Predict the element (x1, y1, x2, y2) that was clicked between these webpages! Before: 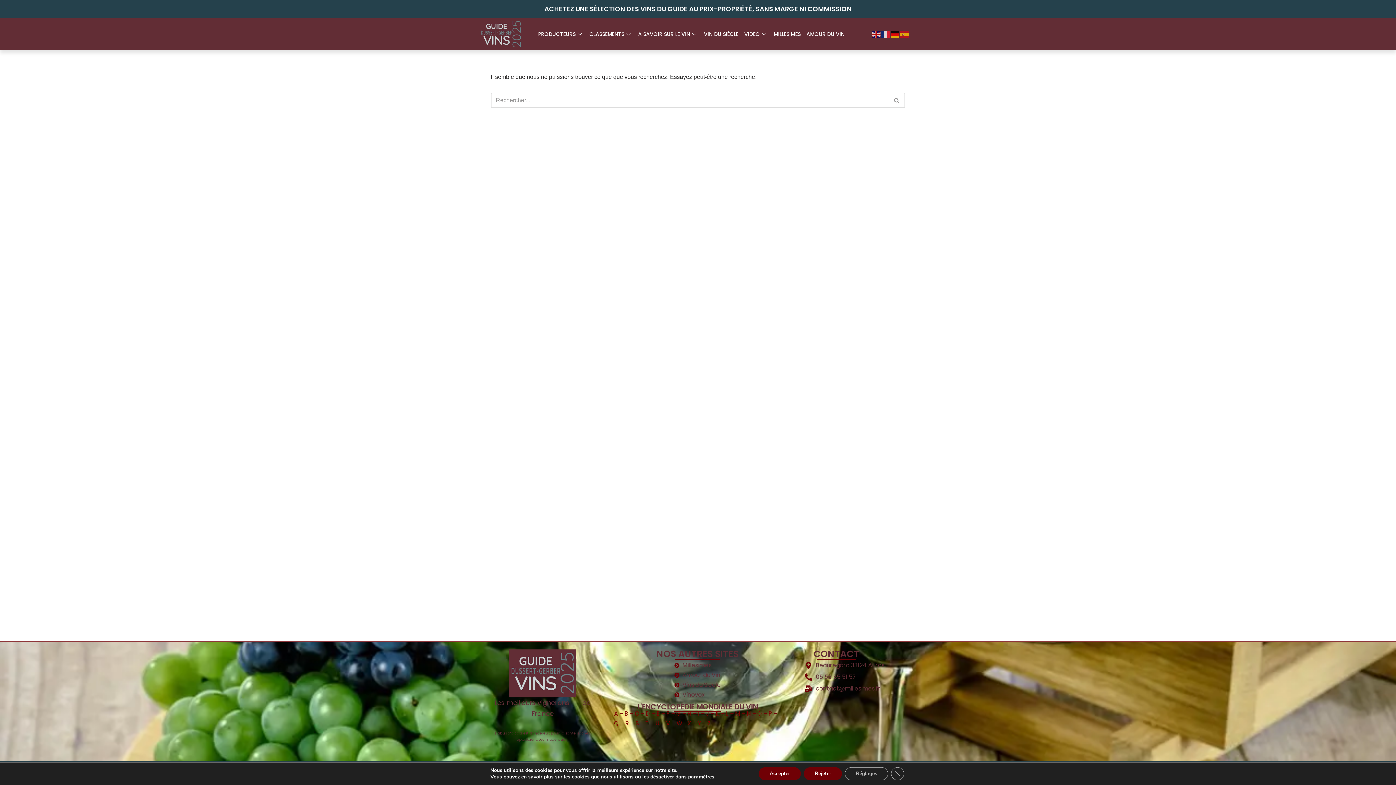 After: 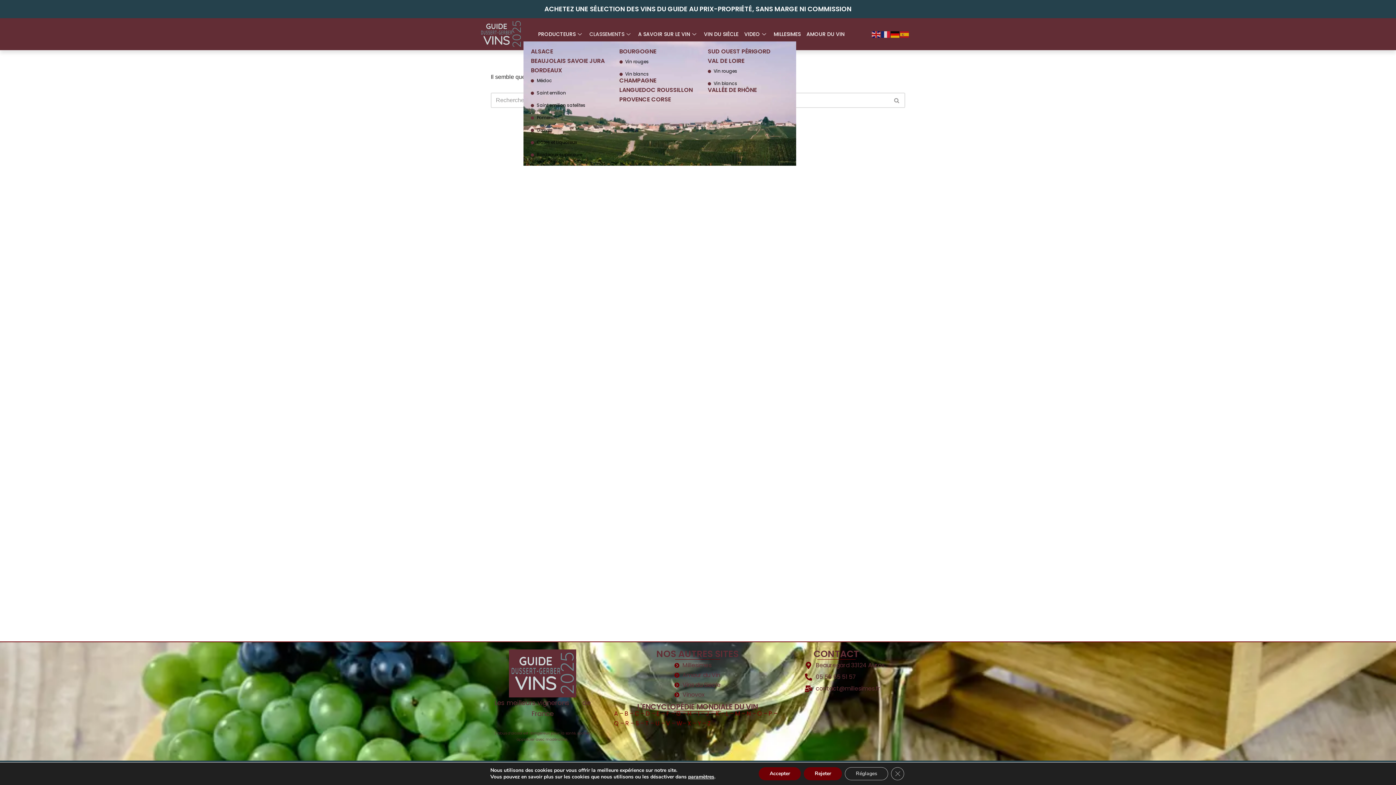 Action: bbox: (586, 26, 635, 41) label: CLASSEMENTS